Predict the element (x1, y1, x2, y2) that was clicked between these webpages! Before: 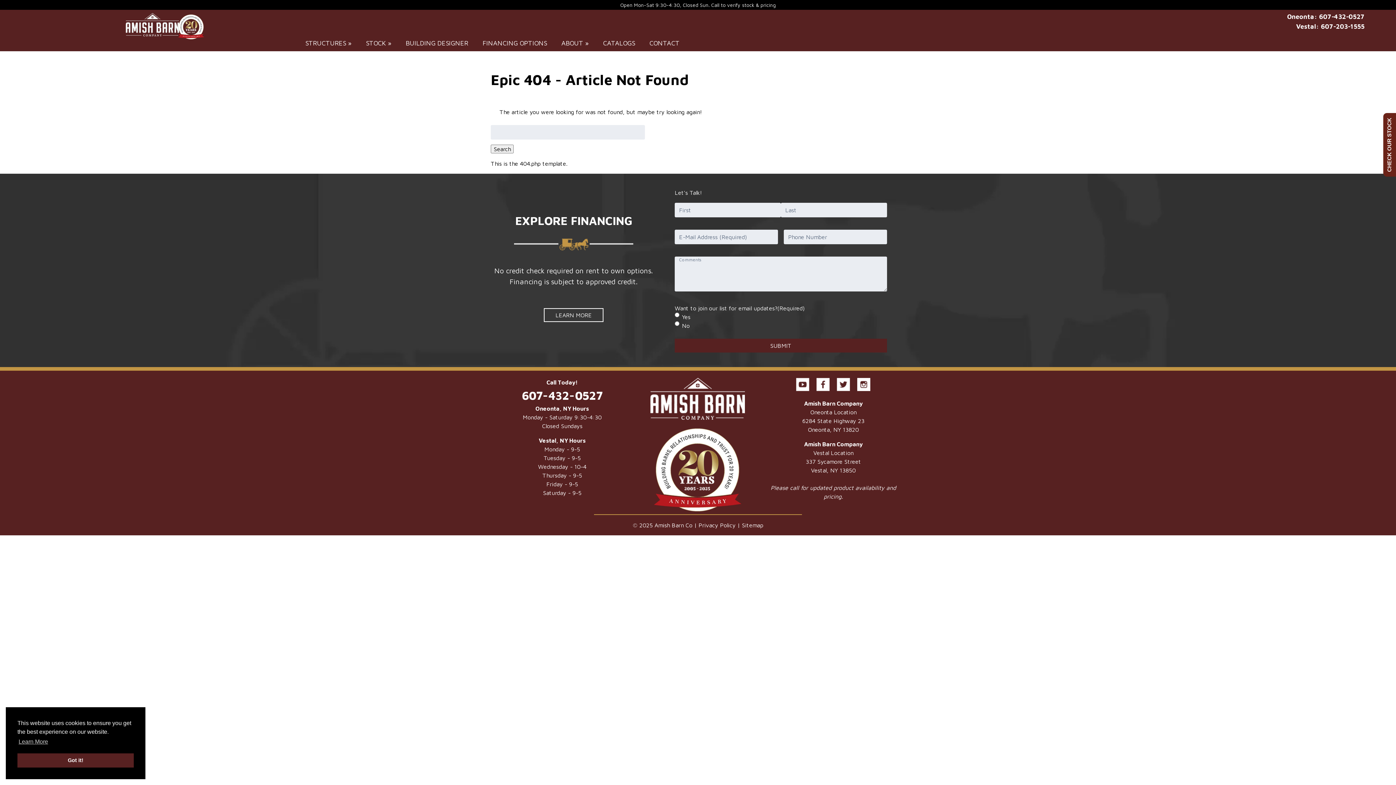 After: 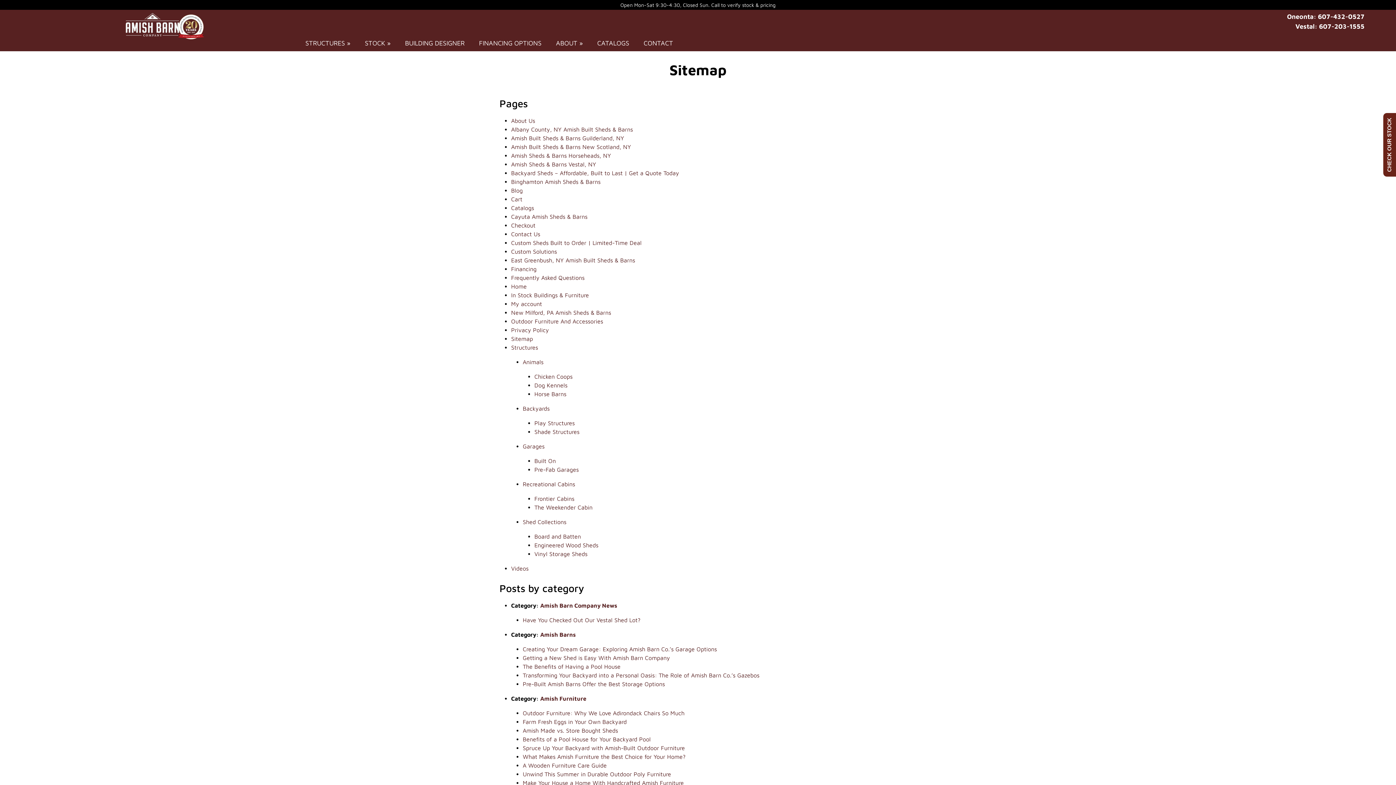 Action: bbox: (742, 522, 763, 528) label: Sitemap